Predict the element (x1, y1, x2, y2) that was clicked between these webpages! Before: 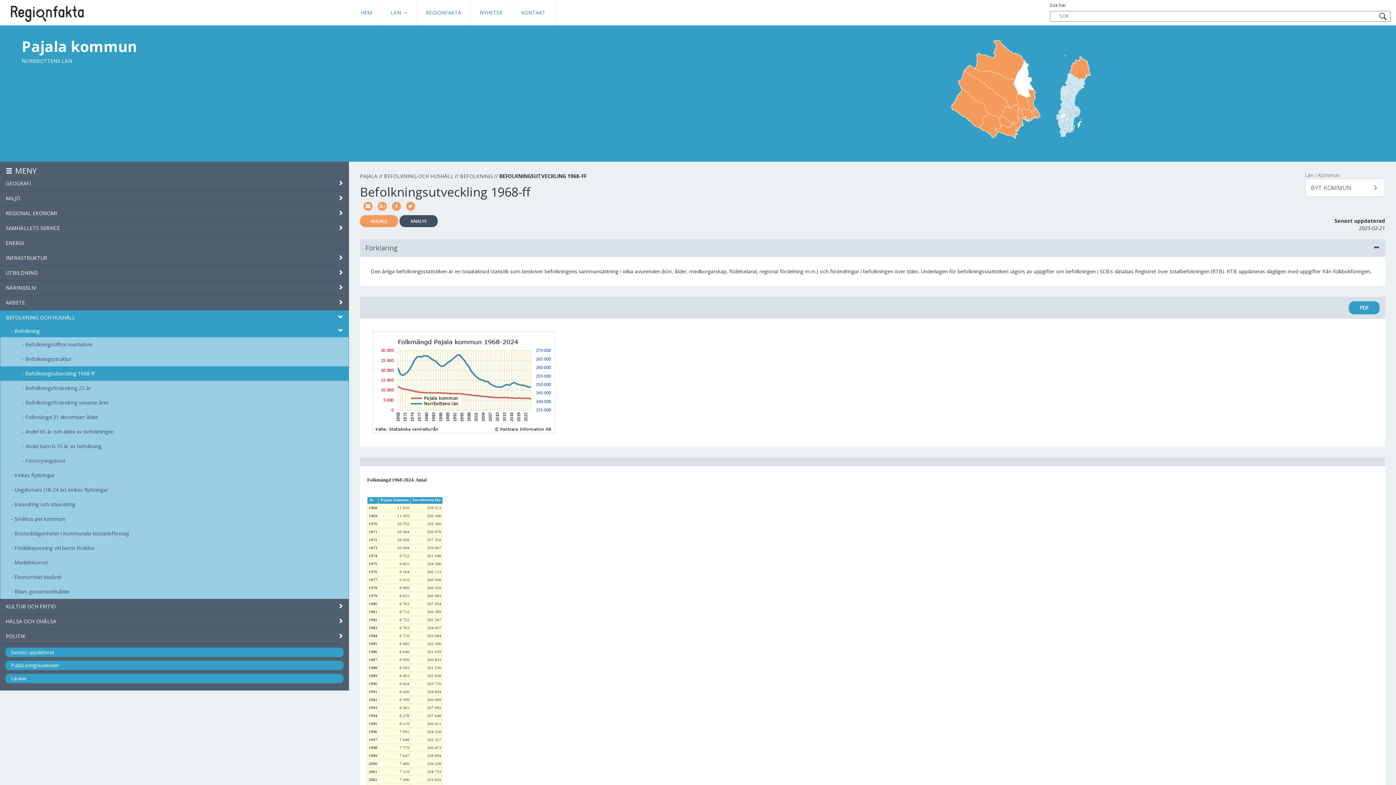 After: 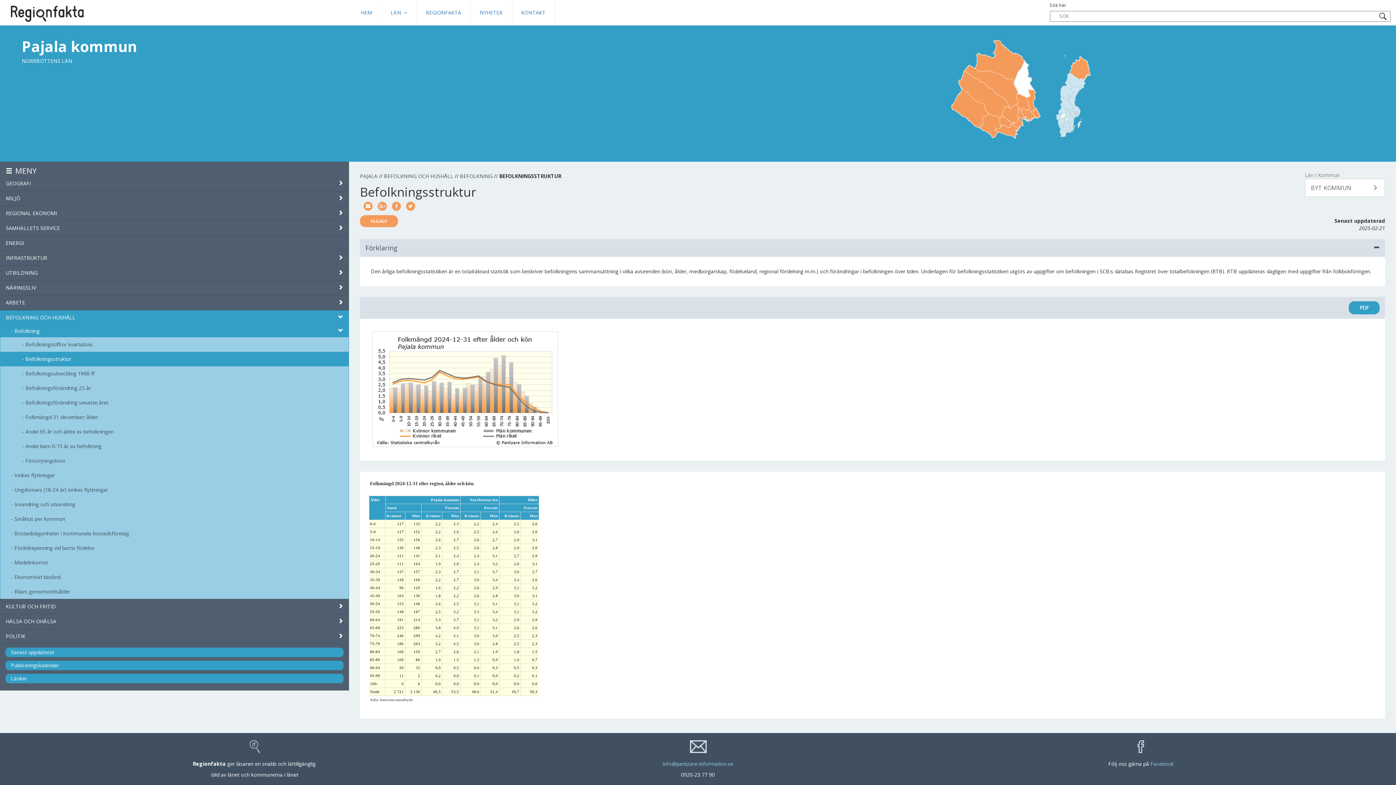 Action: label: Befolkningsstruktur bbox: (25, 355, 71, 362)